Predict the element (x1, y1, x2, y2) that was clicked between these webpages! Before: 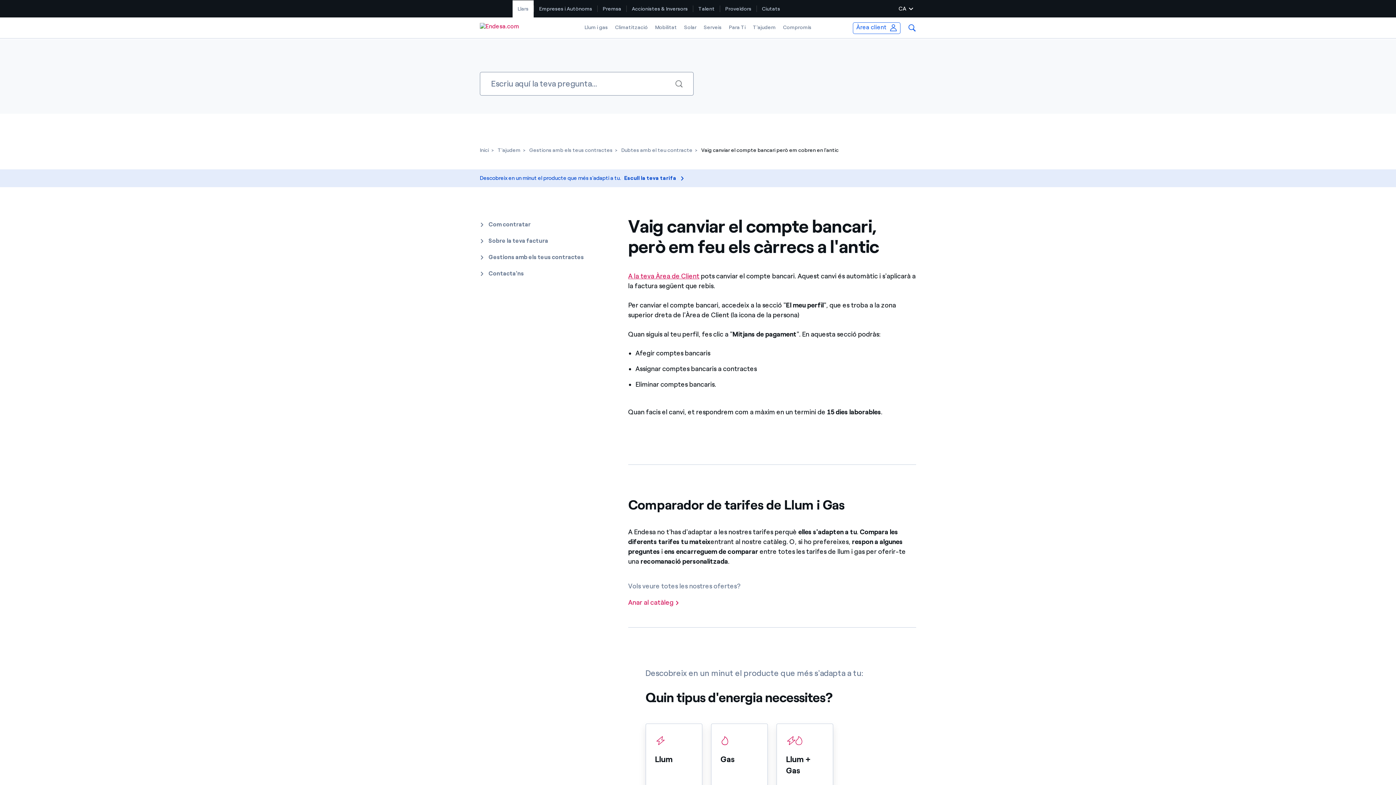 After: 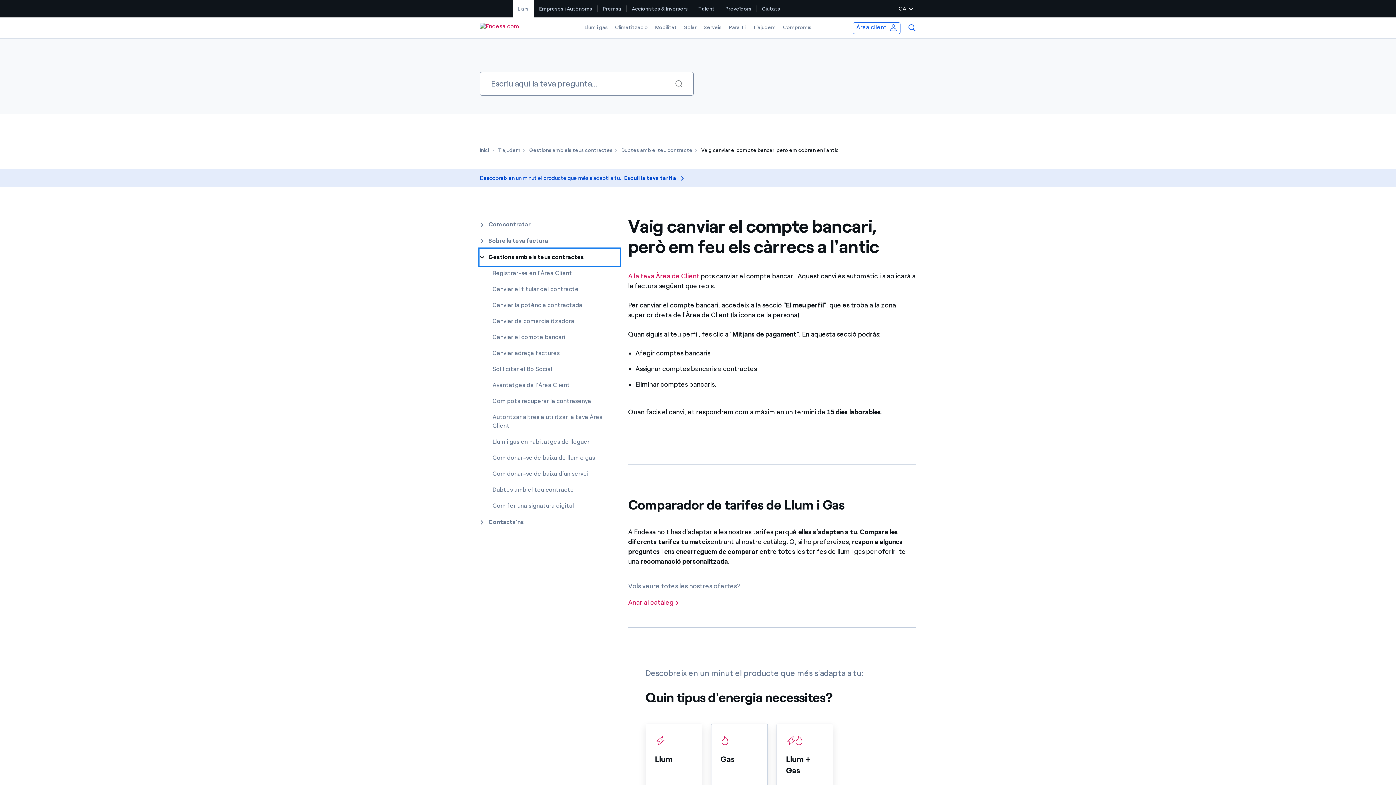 Action: bbox: (480, 249, 619, 265) label: Gestions amb els teus contractes